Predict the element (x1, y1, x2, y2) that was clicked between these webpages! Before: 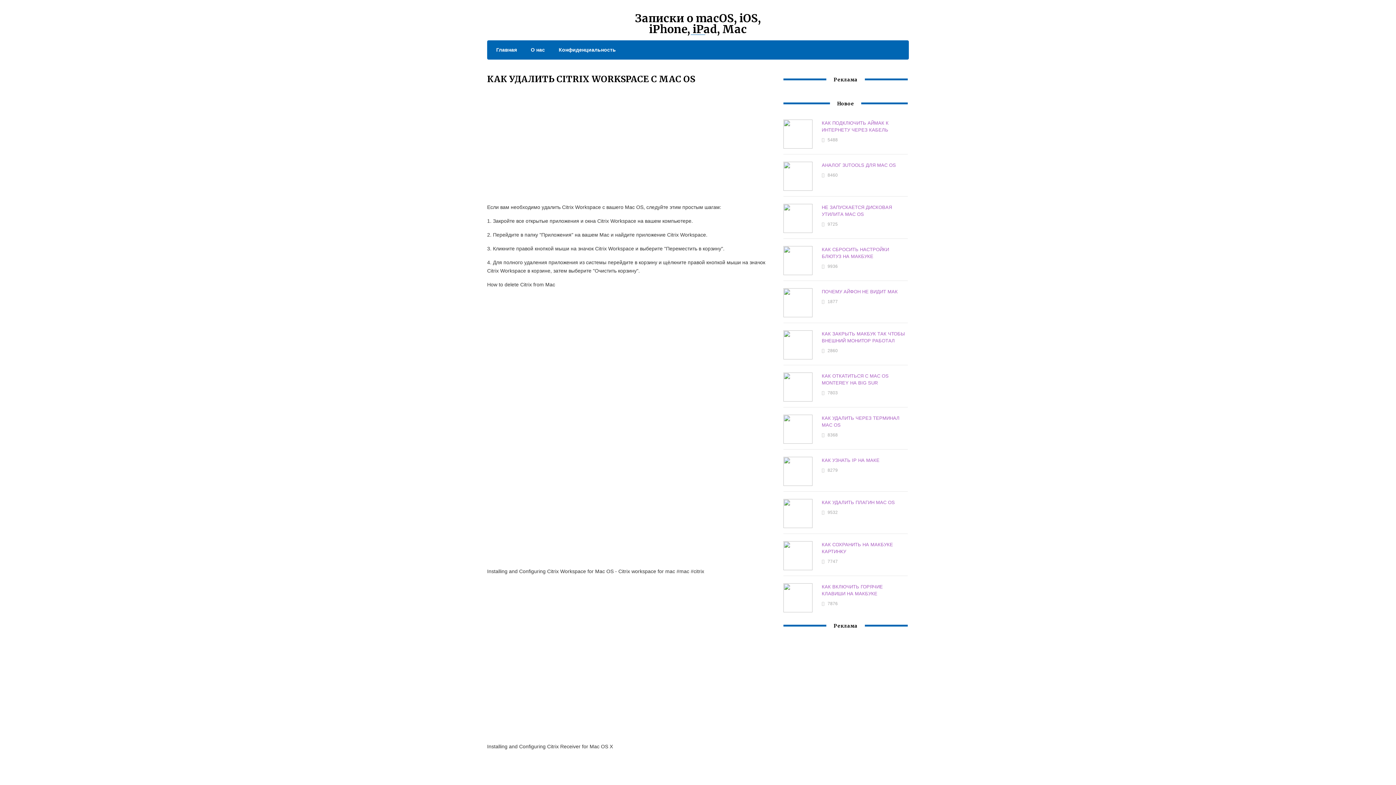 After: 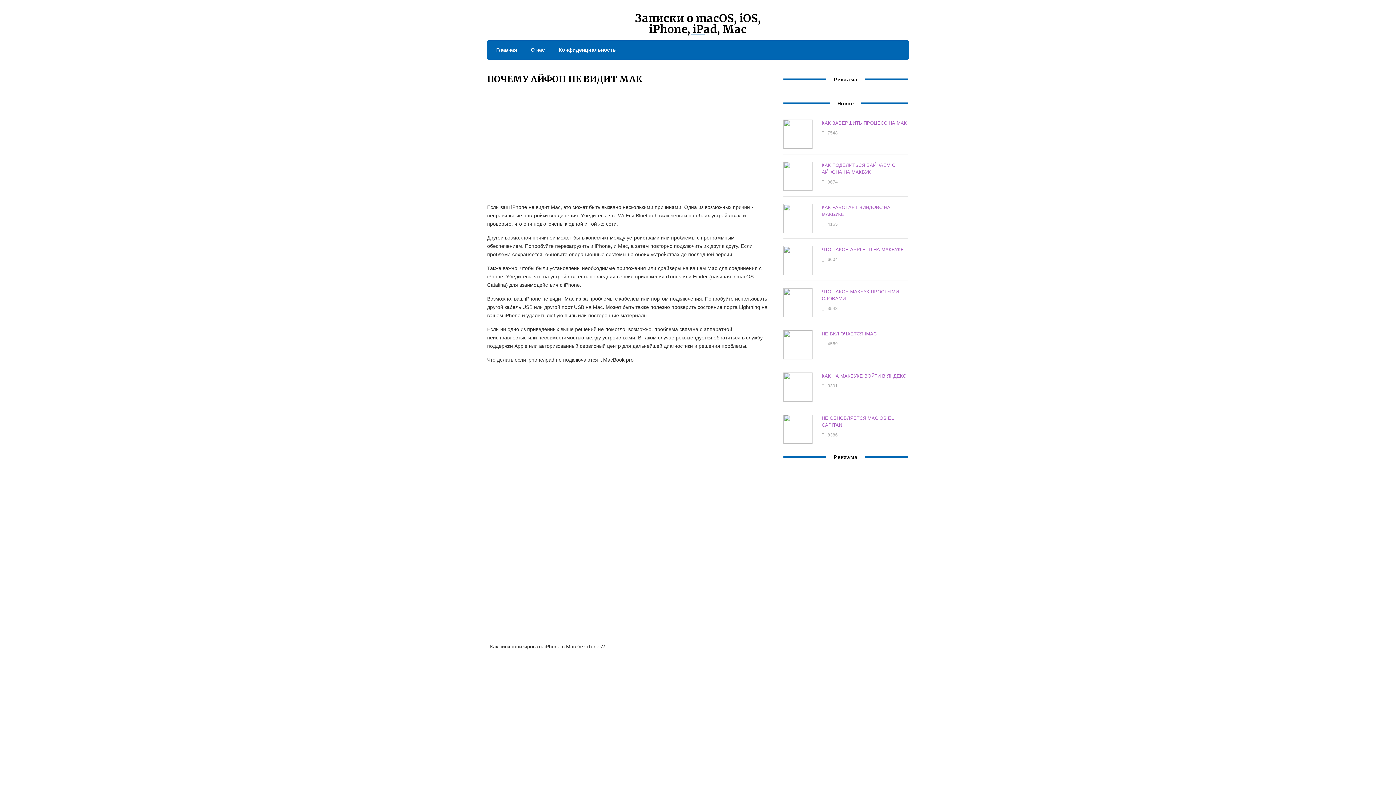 Action: bbox: (821, 289, 897, 294) label: ПОЧЕМУ АЙФОН НЕ ВИДИТ МАК